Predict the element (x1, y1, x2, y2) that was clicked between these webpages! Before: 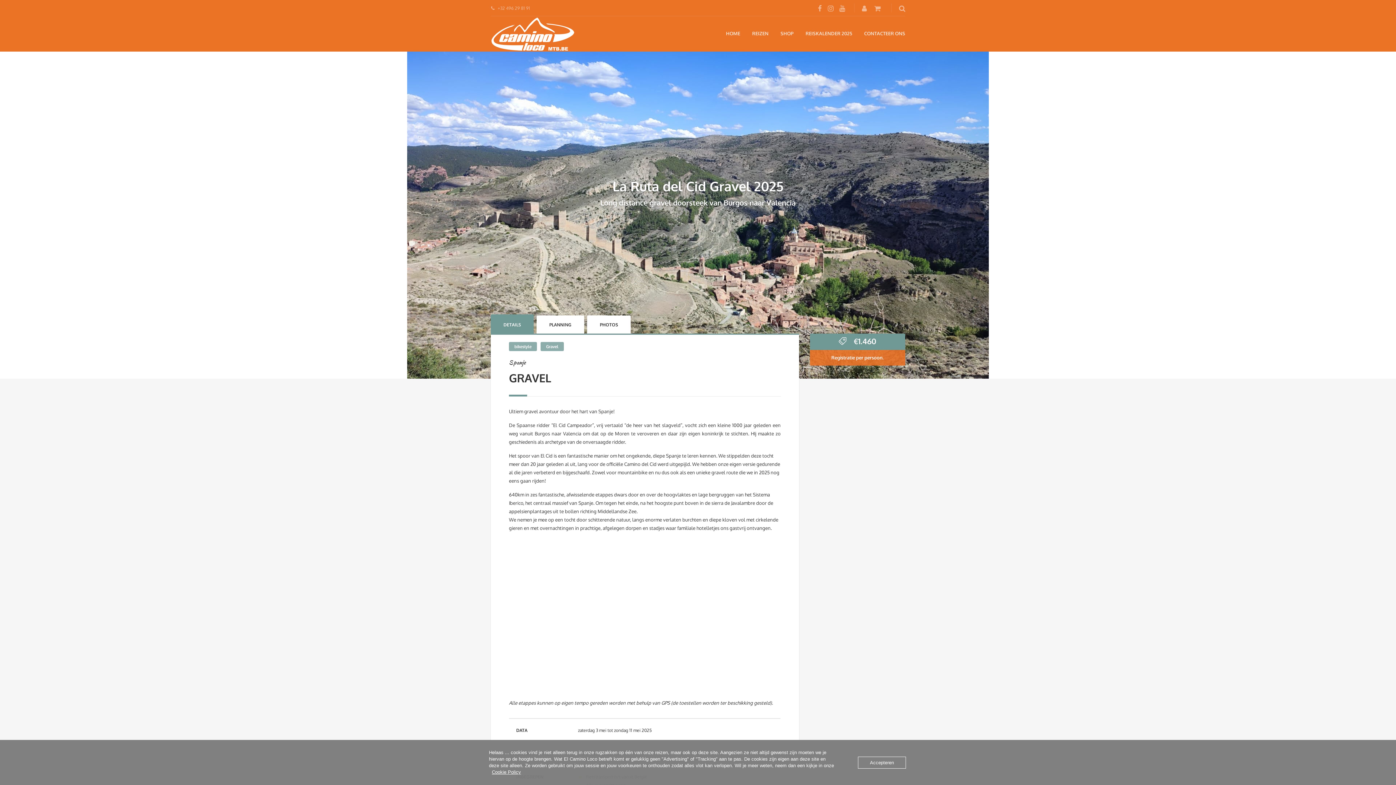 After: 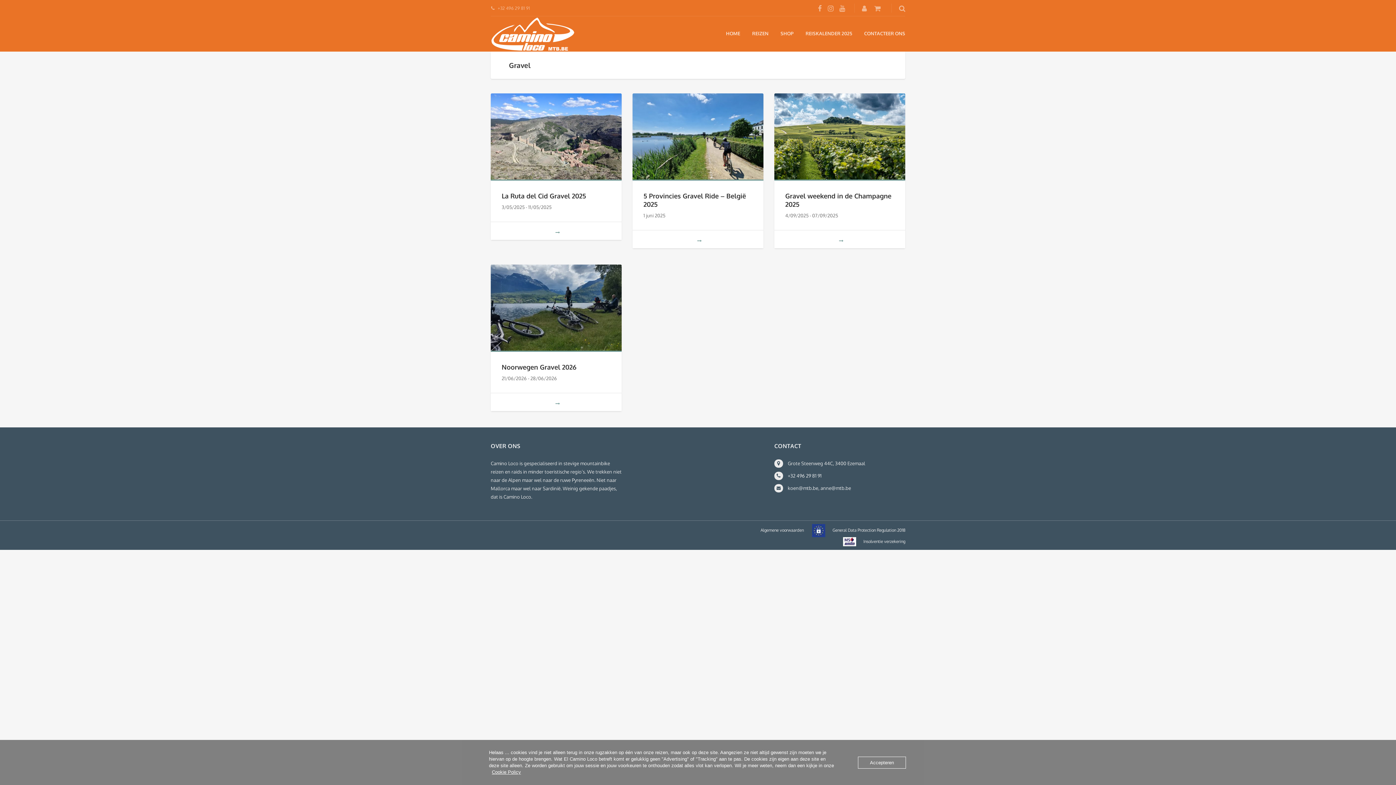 Action: bbox: (540, 342, 564, 351) label: Gravel